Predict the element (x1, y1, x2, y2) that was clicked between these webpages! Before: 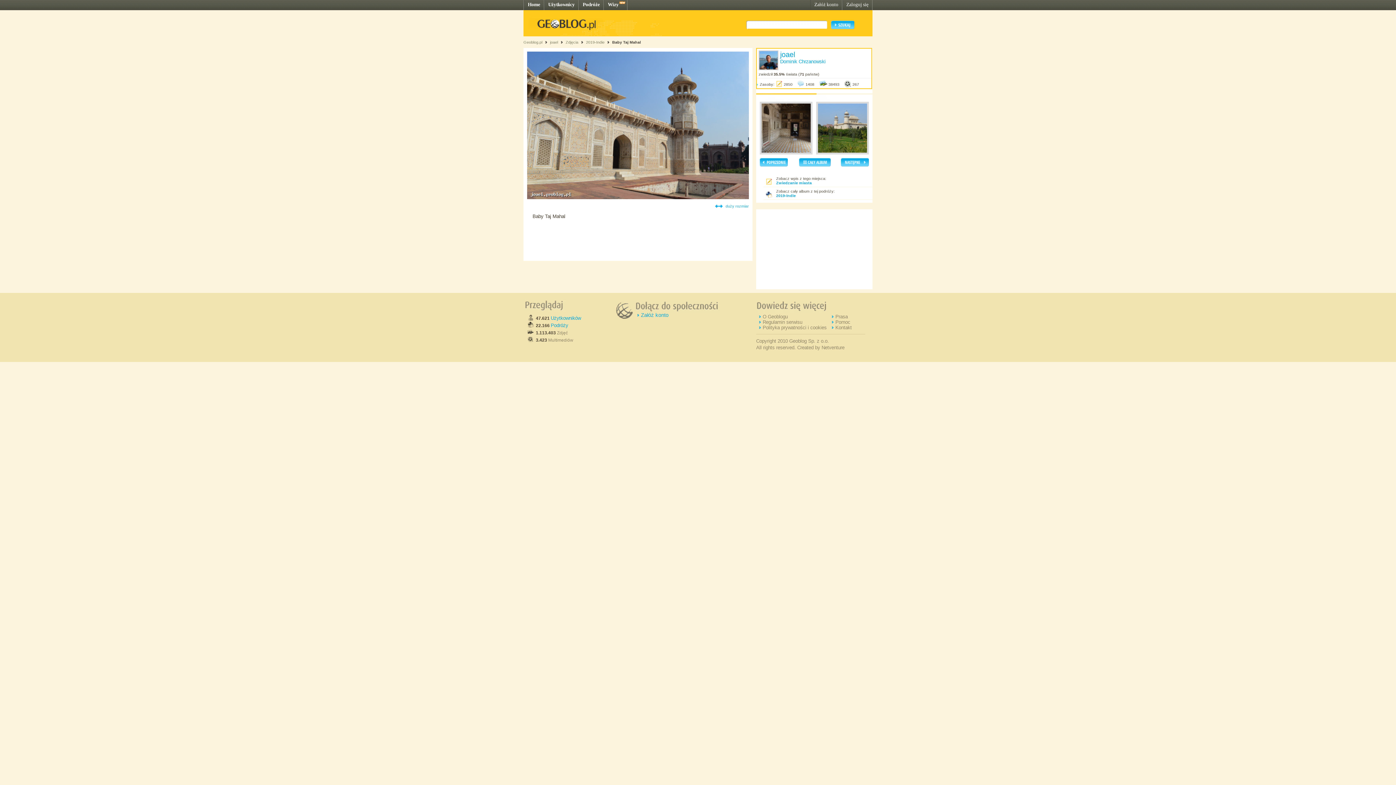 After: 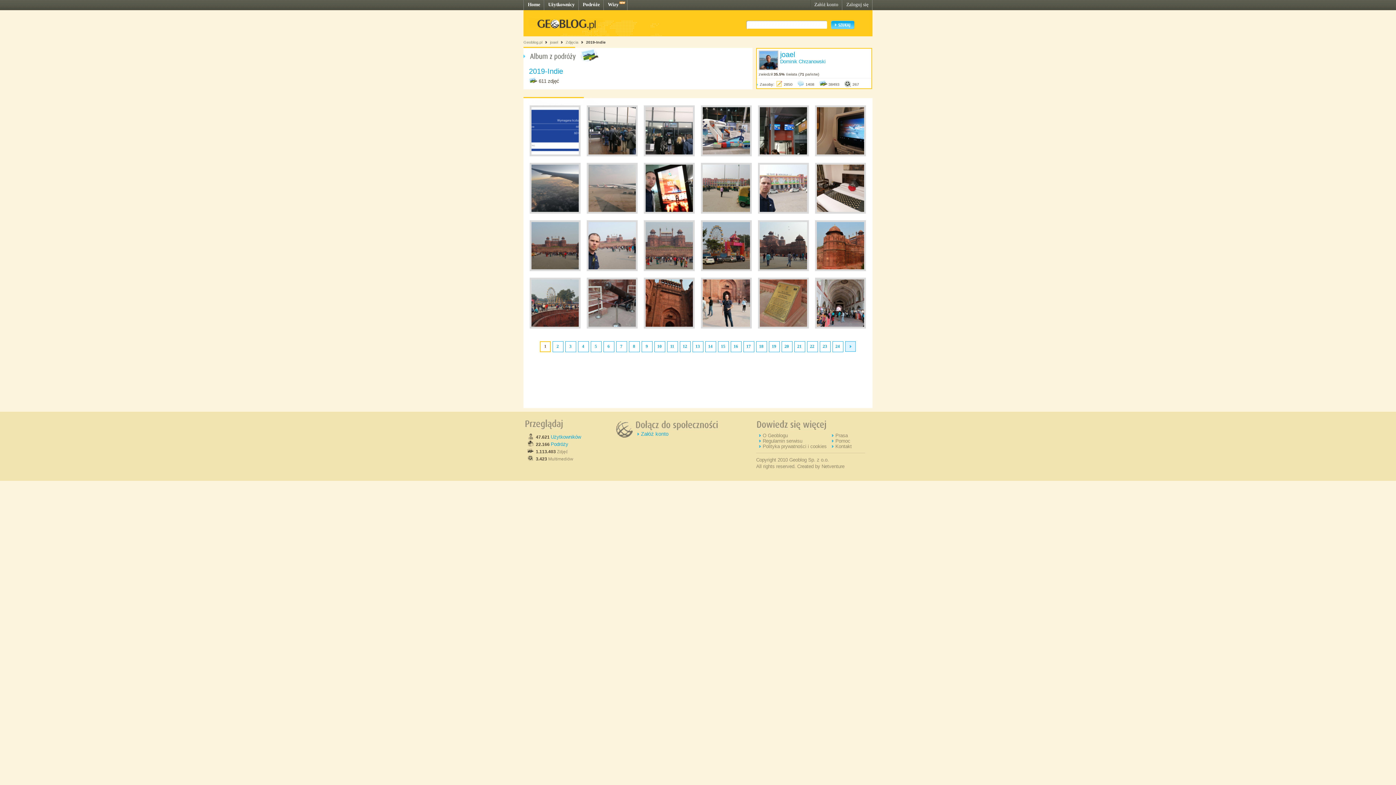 Action: label: 2019-Indie bbox: (586, 40, 604, 44)